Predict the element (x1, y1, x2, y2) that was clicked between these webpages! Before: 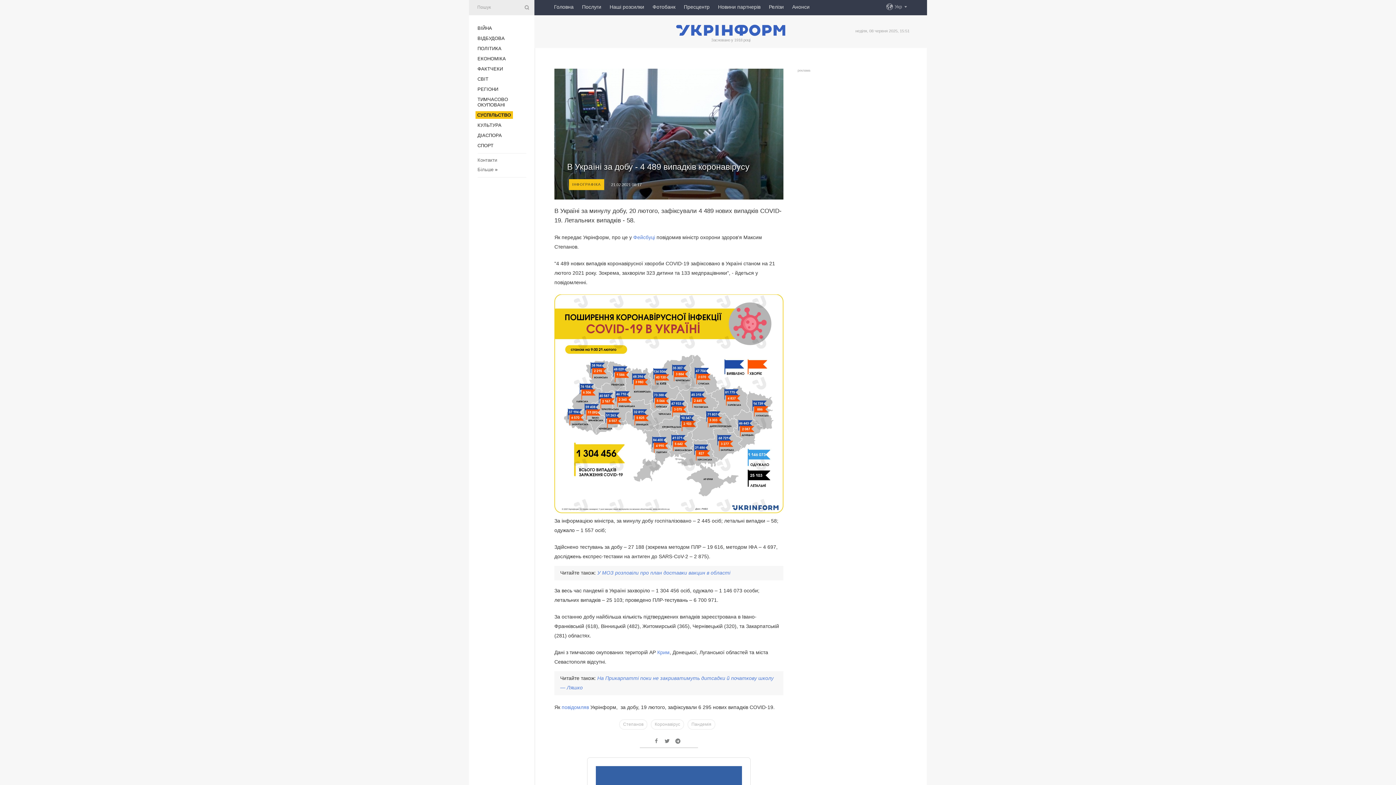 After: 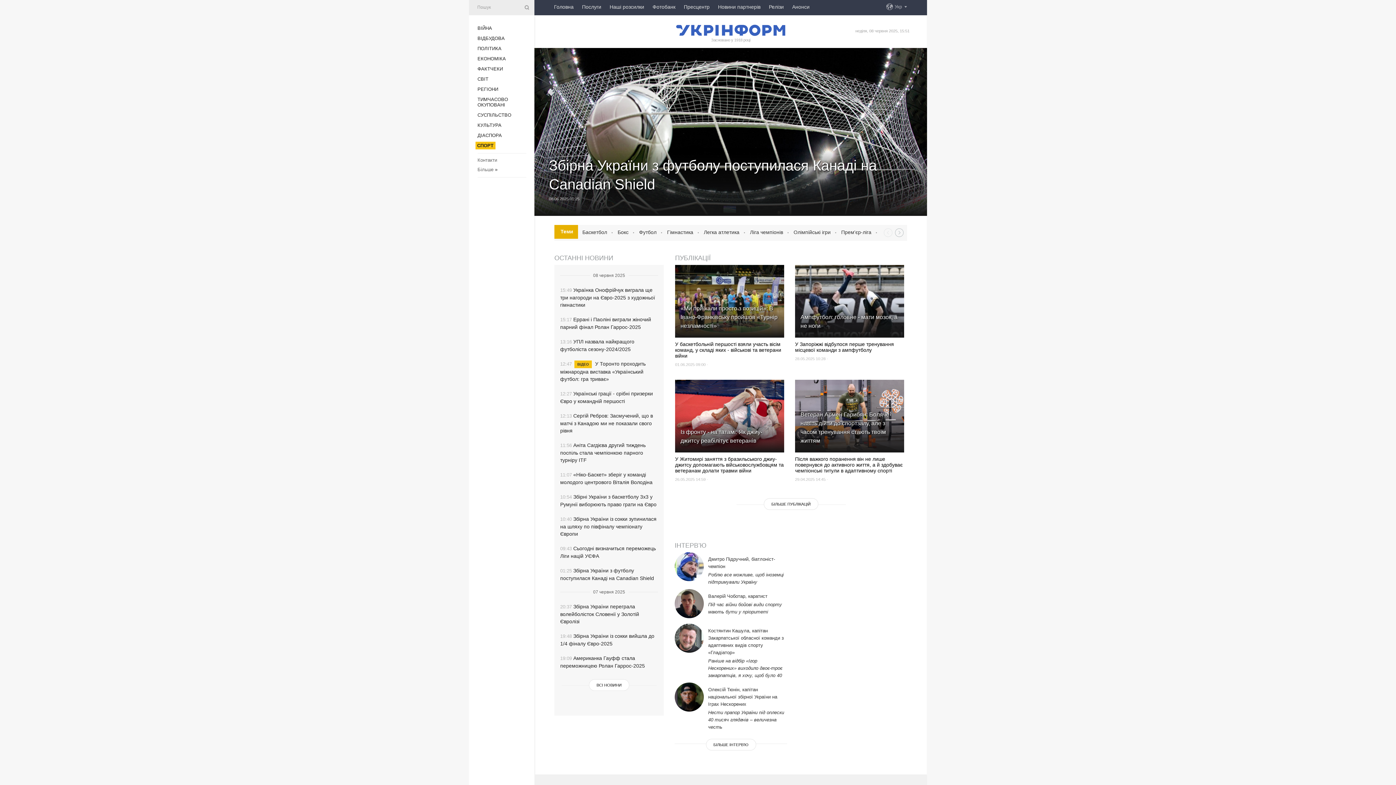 Action: label: СПОРТ bbox: (477, 142, 493, 148)